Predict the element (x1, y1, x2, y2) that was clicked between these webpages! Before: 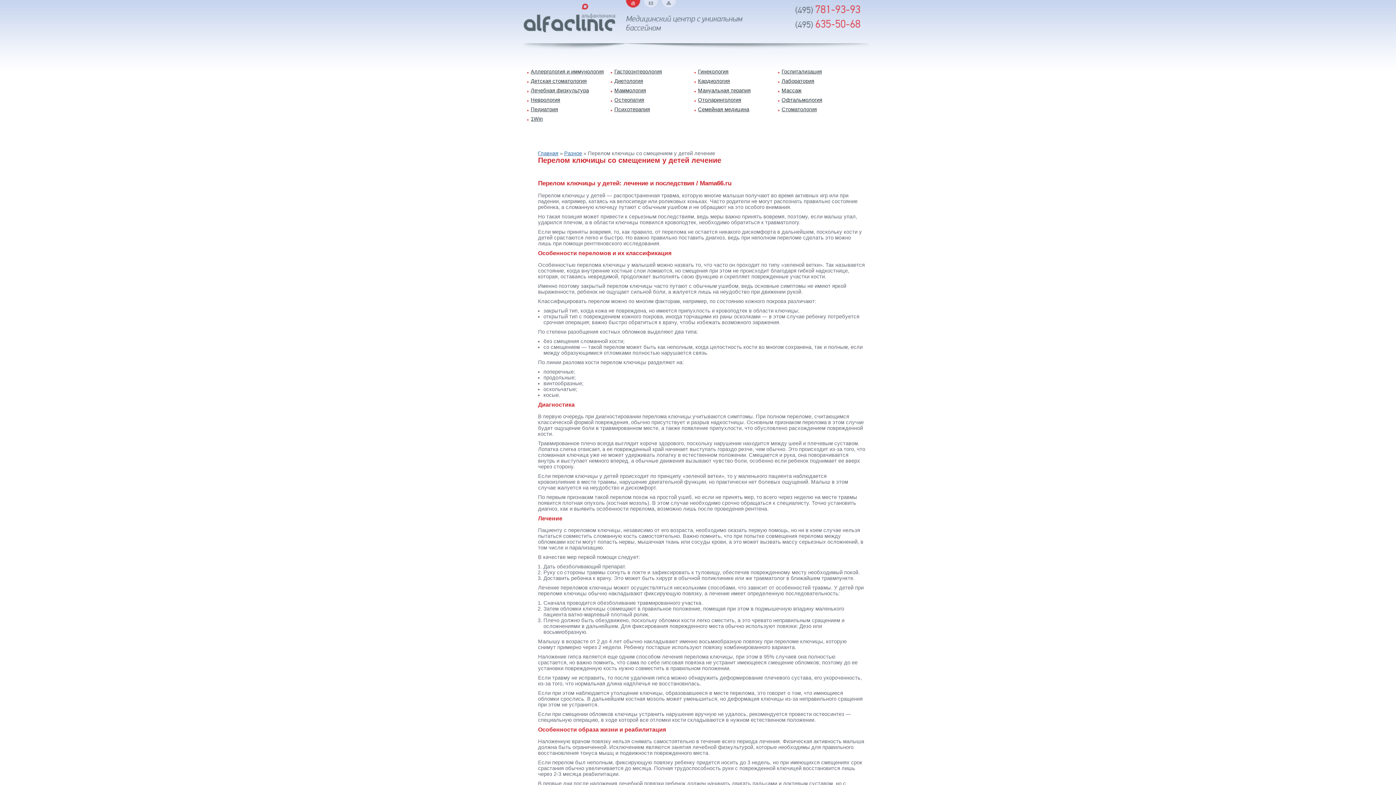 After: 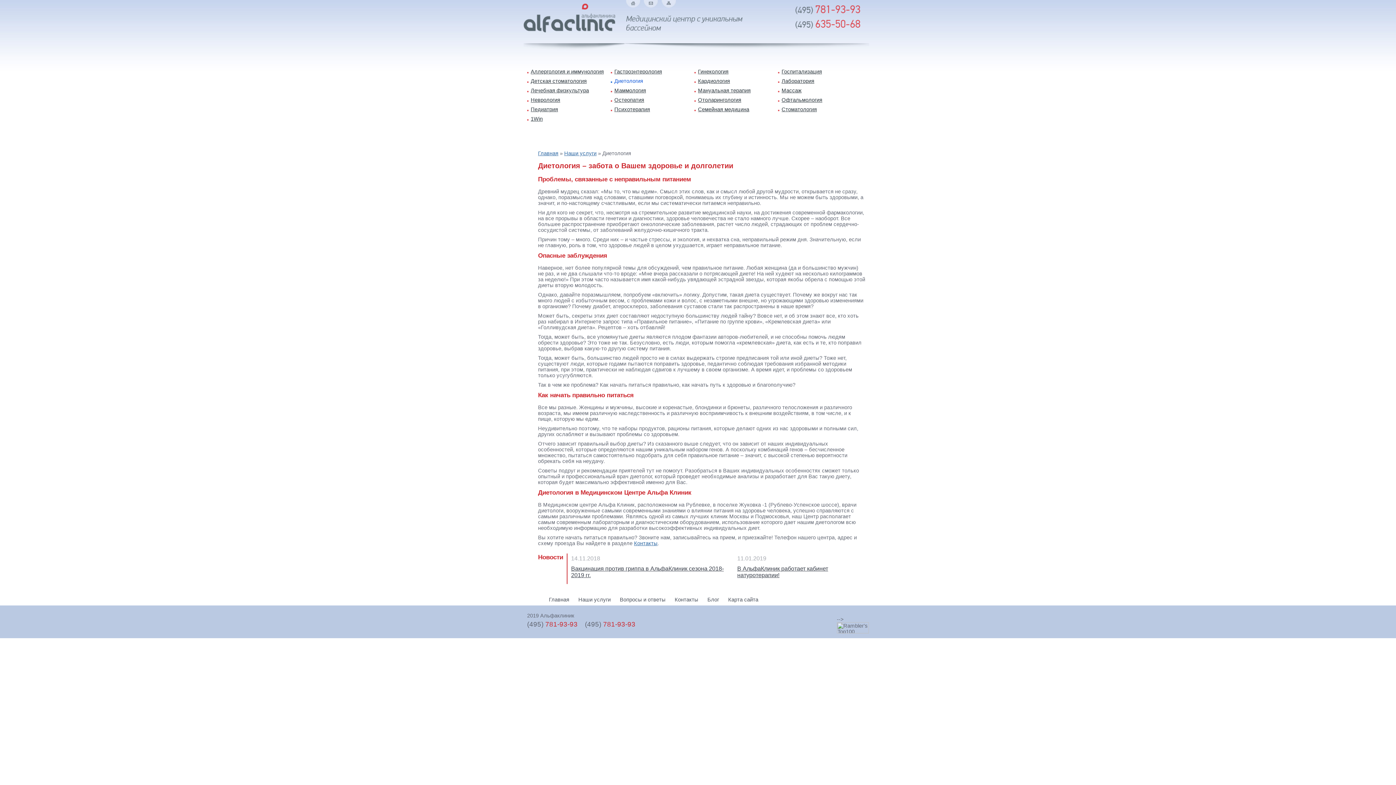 Action: bbox: (610, 78, 643, 84) label: Диетология